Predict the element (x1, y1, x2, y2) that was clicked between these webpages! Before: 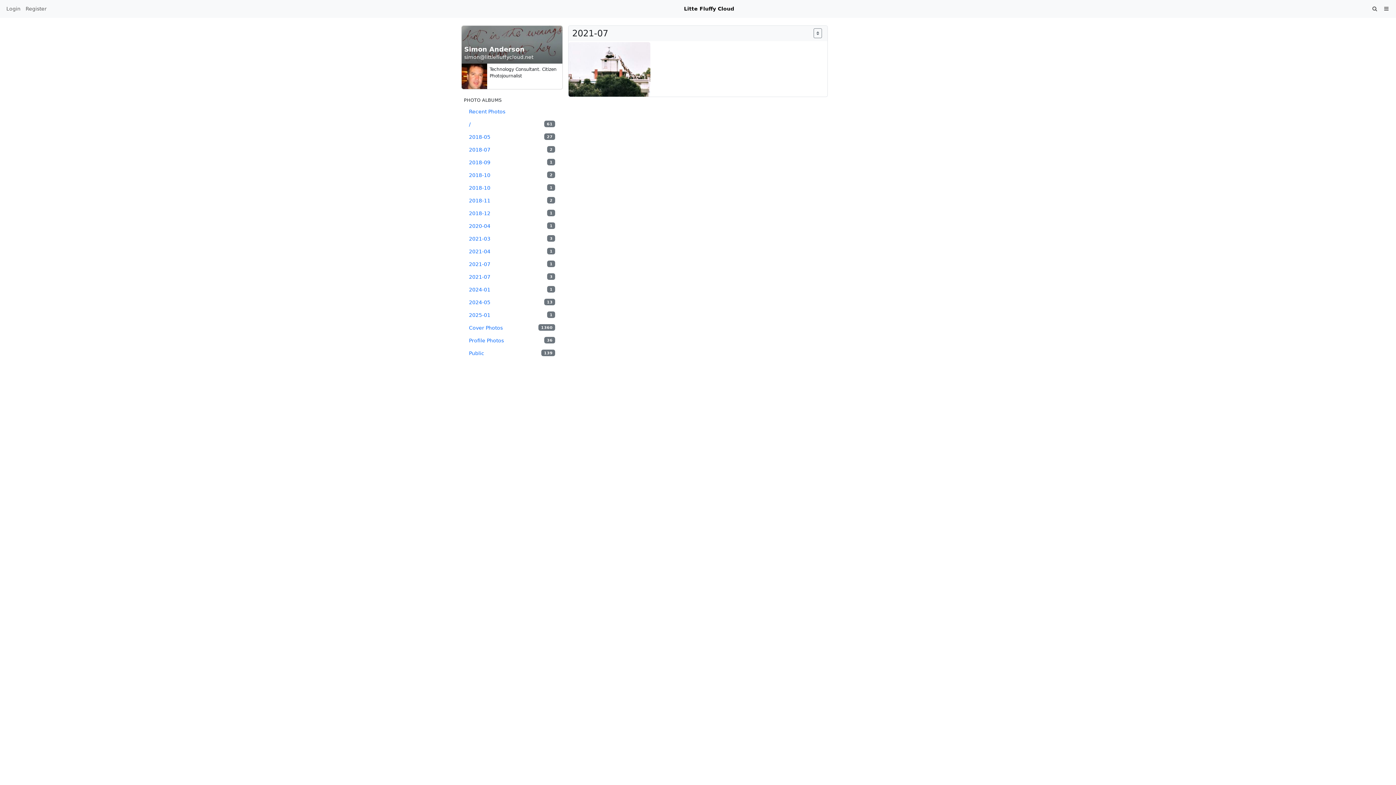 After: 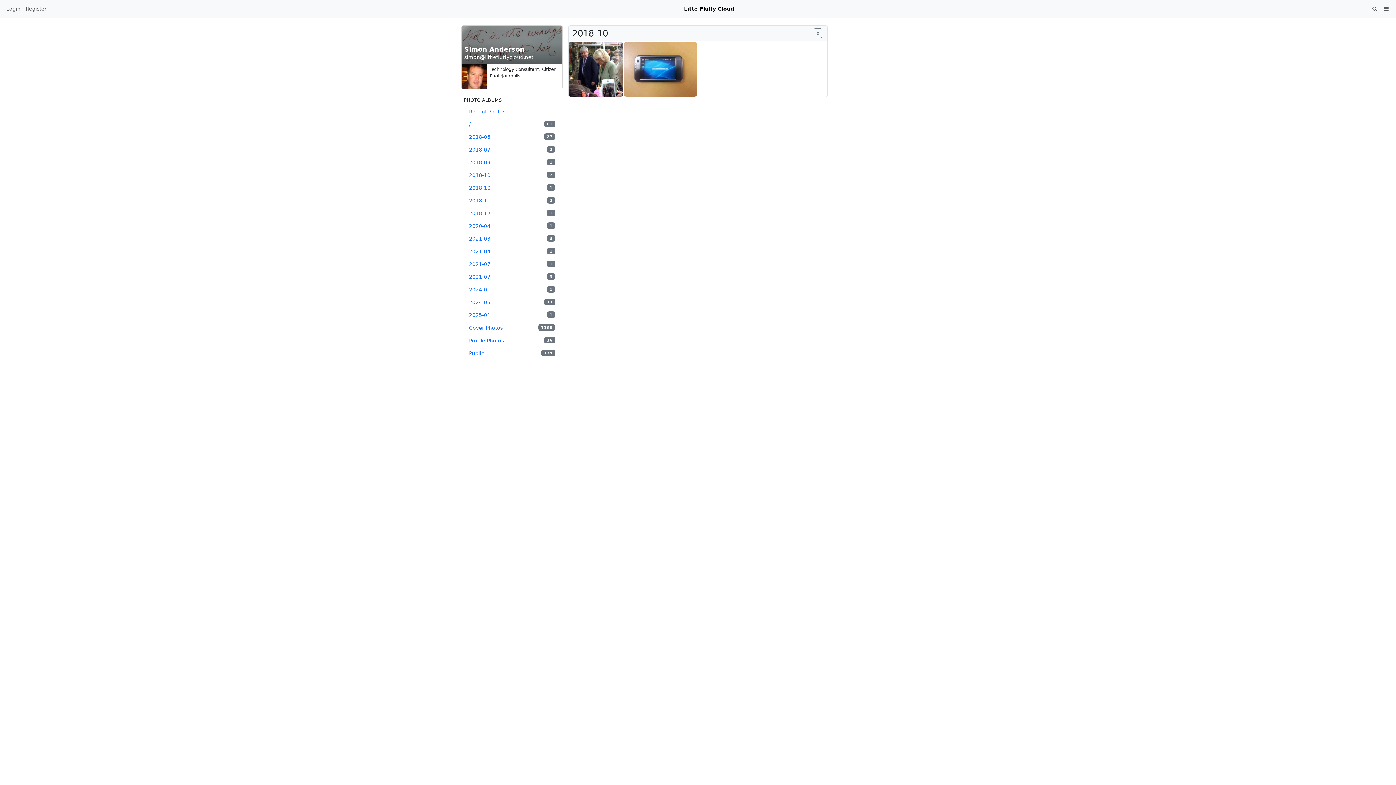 Action: label: 2
2018-10 bbox: (464, 169, 560, 181)